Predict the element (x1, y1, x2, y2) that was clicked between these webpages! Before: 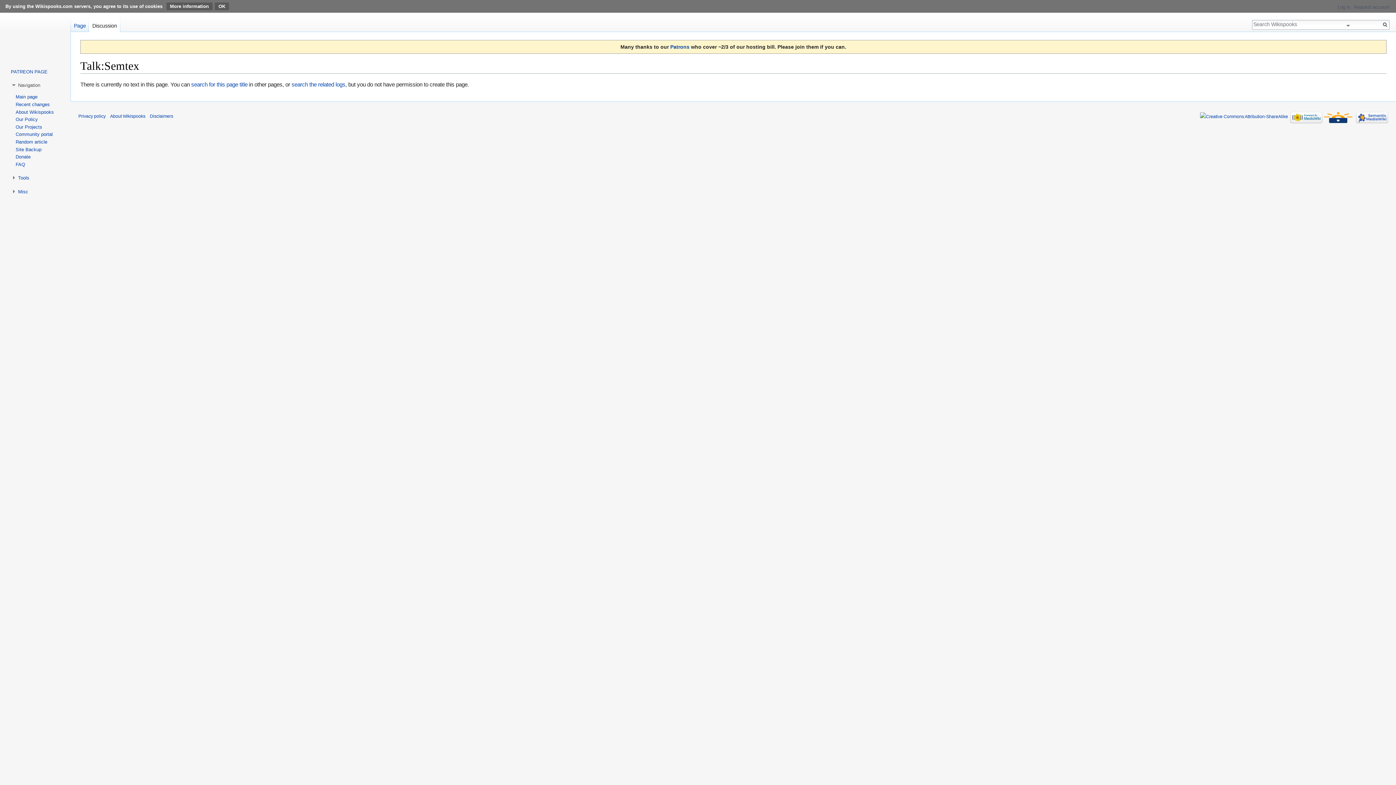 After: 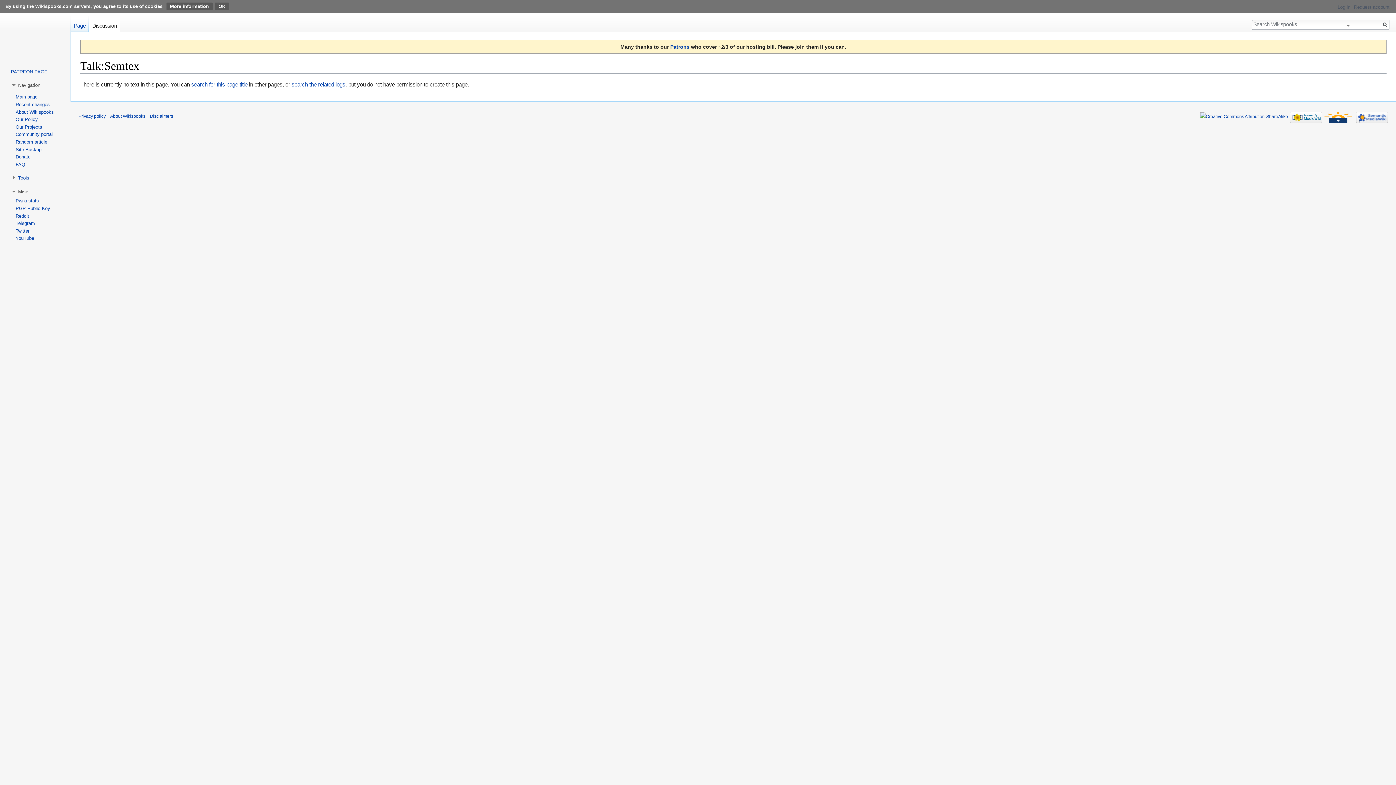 Action: bbox: (18, 189, 28, 194) label: Misc